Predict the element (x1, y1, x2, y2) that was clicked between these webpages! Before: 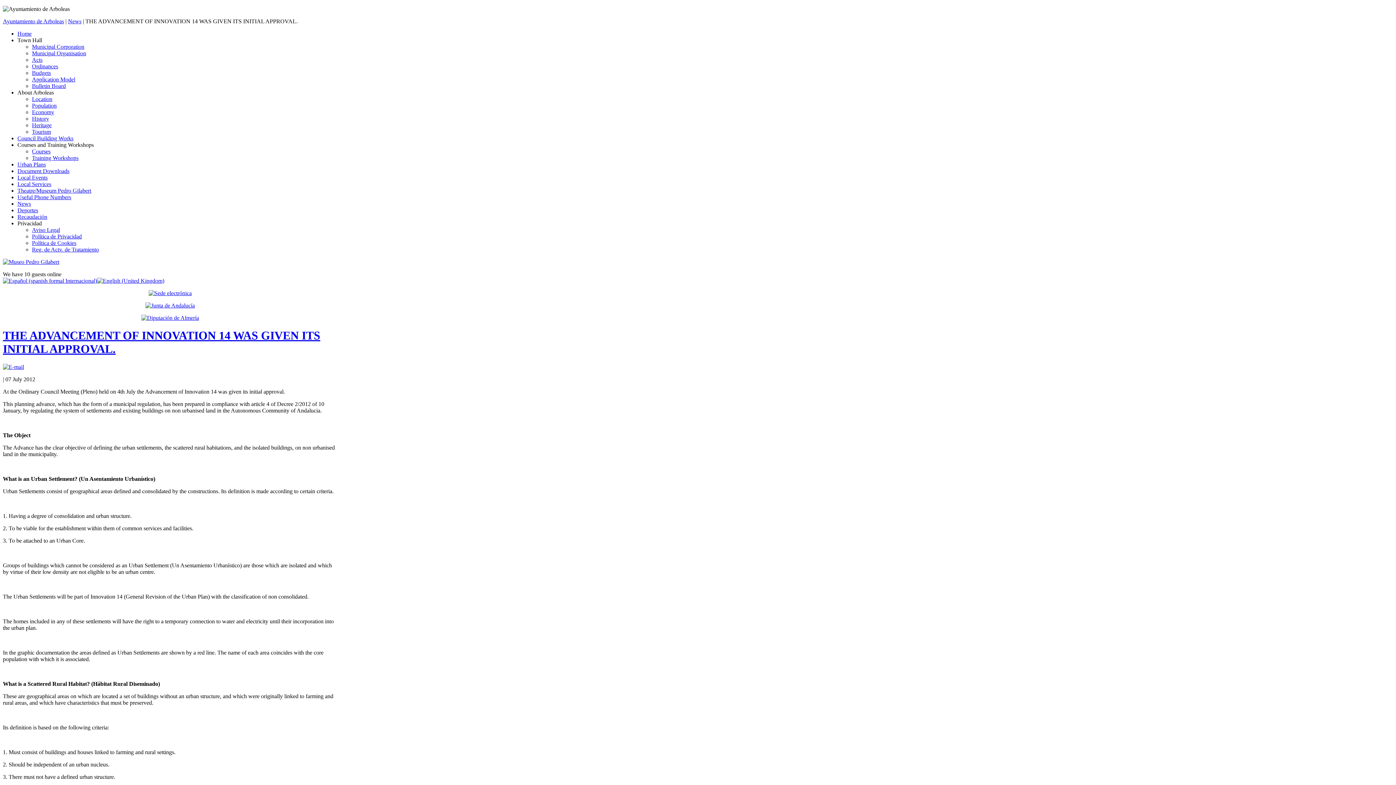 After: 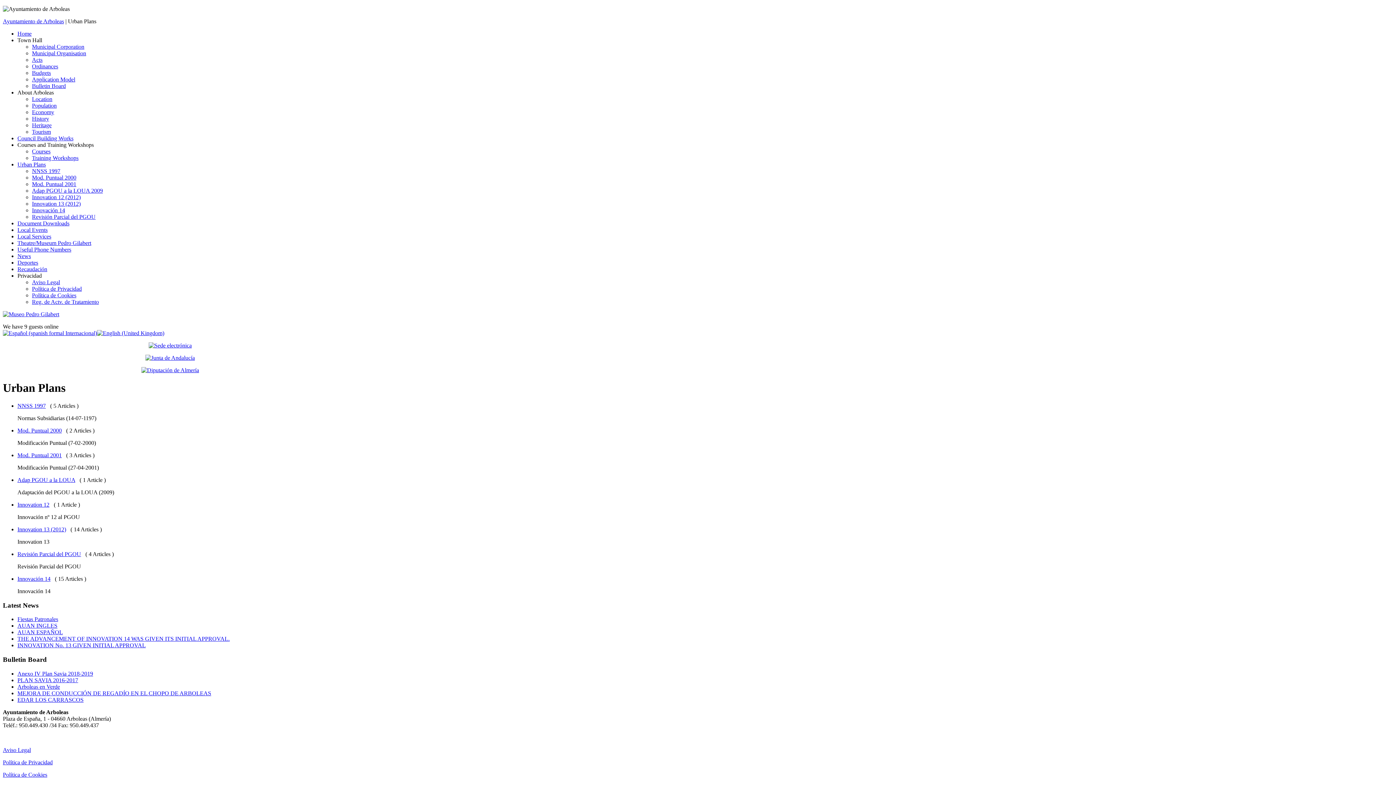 Action: label: Urban Plans bbox: (17, 161, 45, 167)